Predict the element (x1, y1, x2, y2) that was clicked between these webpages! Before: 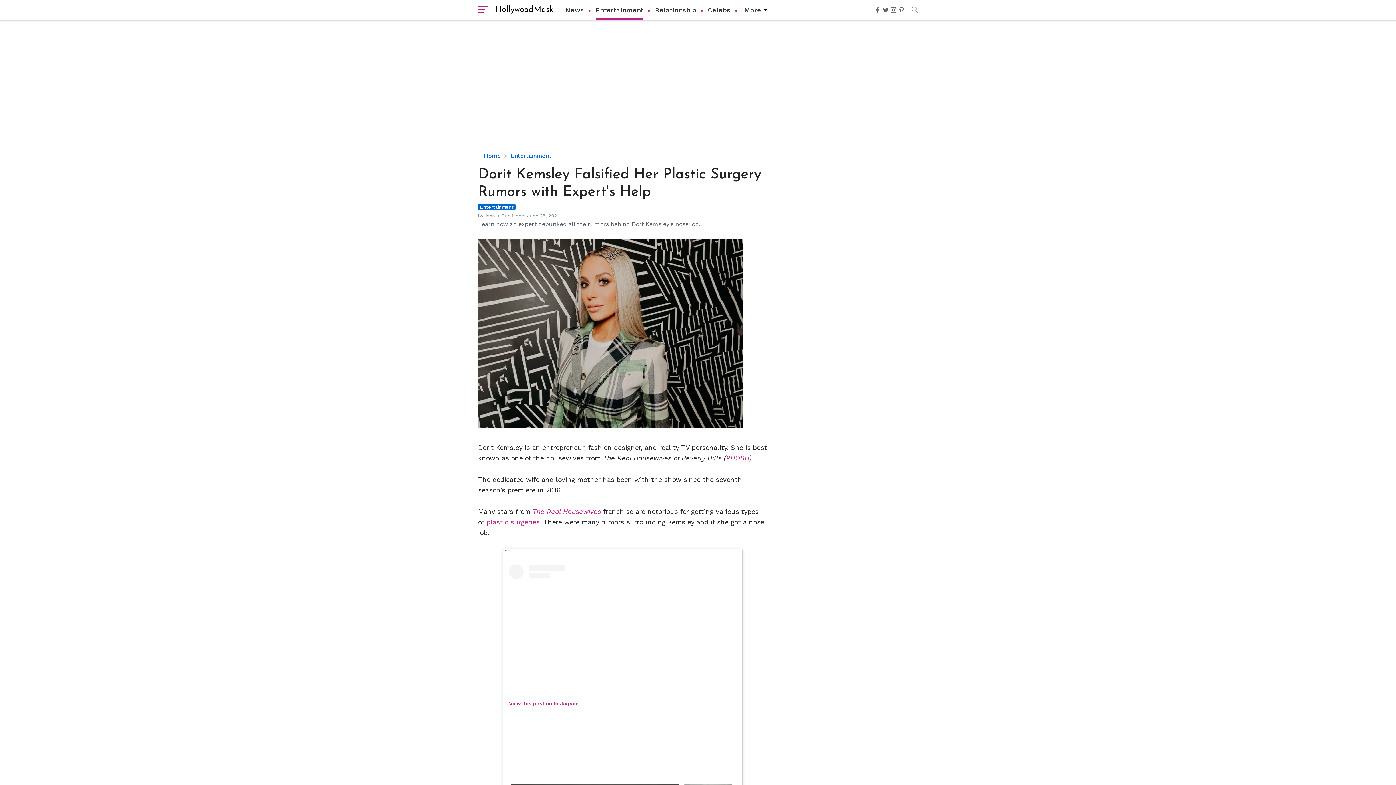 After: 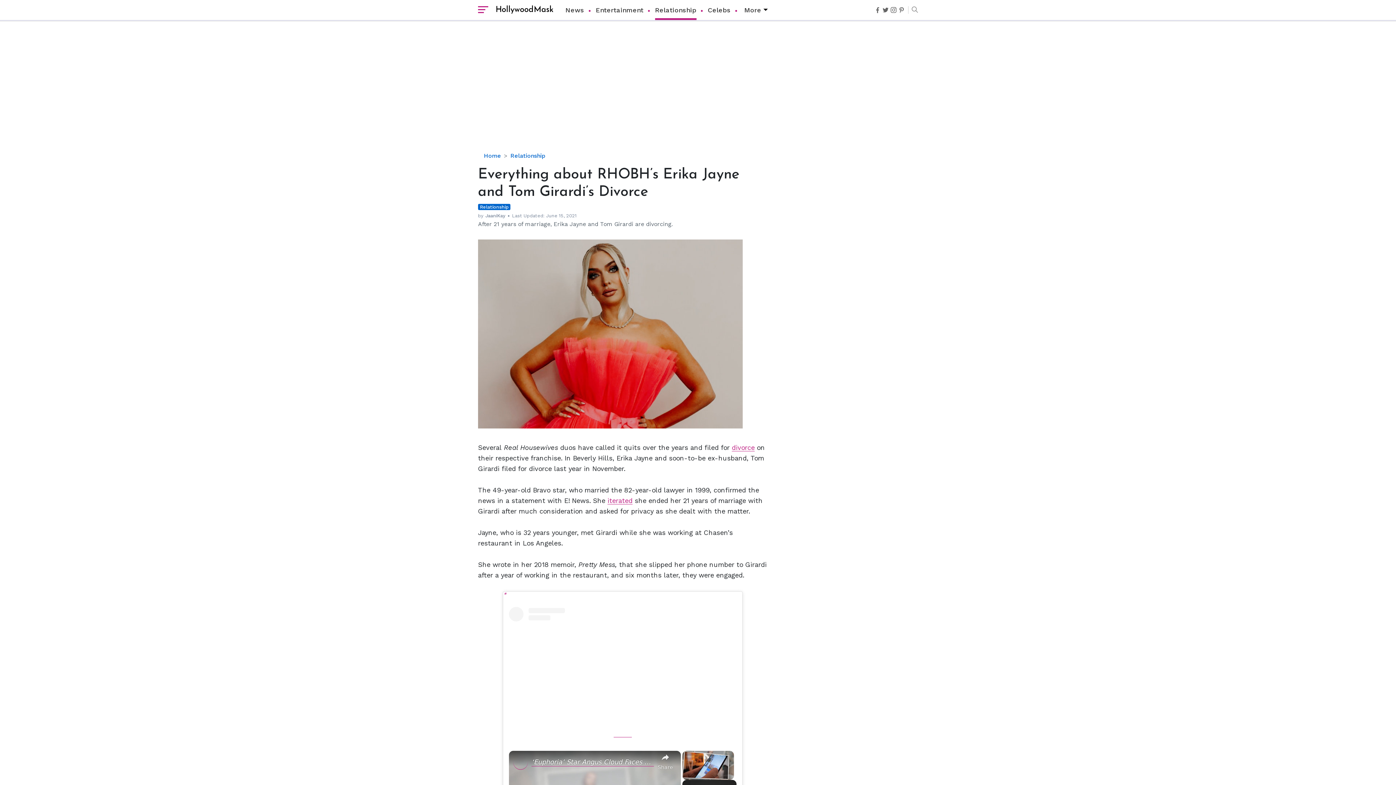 Action: label: RHOBH bbox: (726, 454, 749, 462)